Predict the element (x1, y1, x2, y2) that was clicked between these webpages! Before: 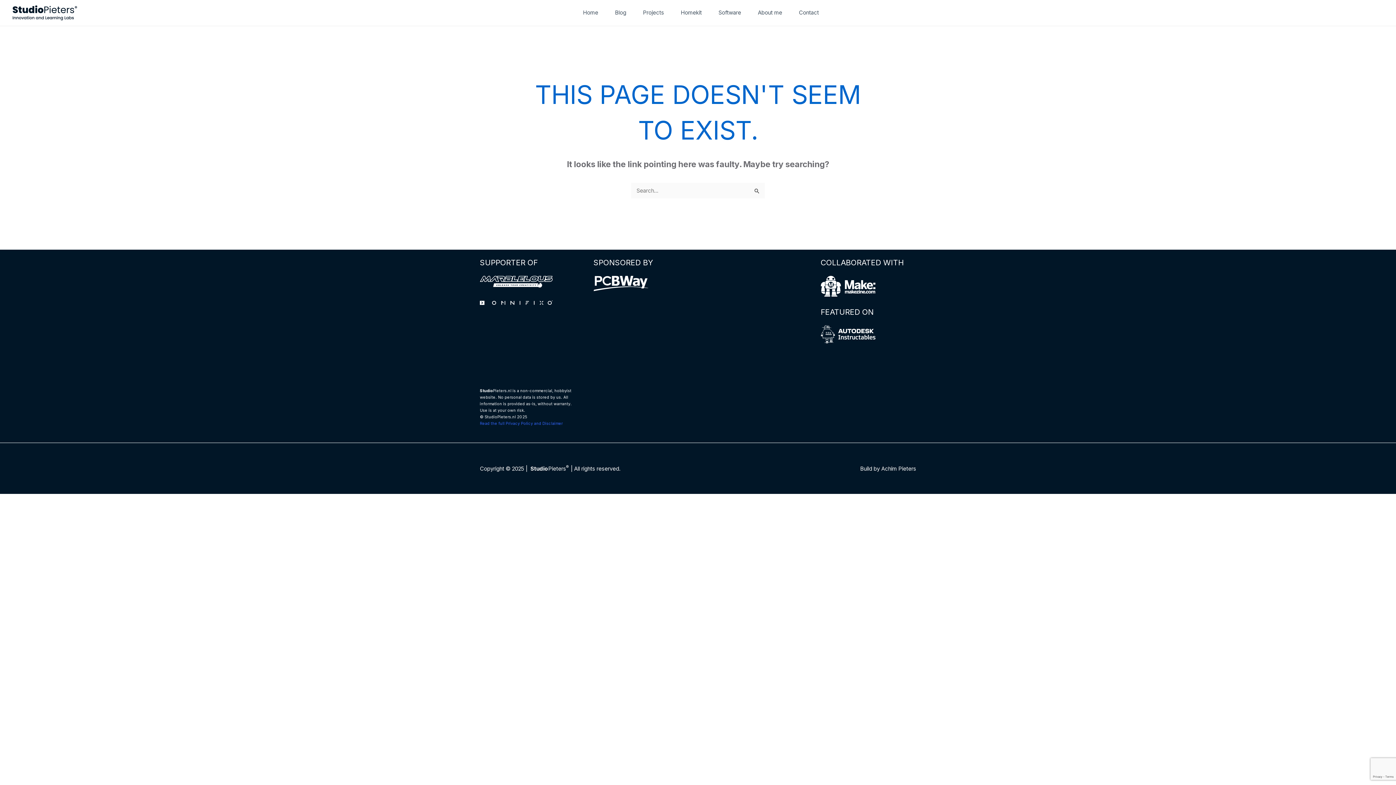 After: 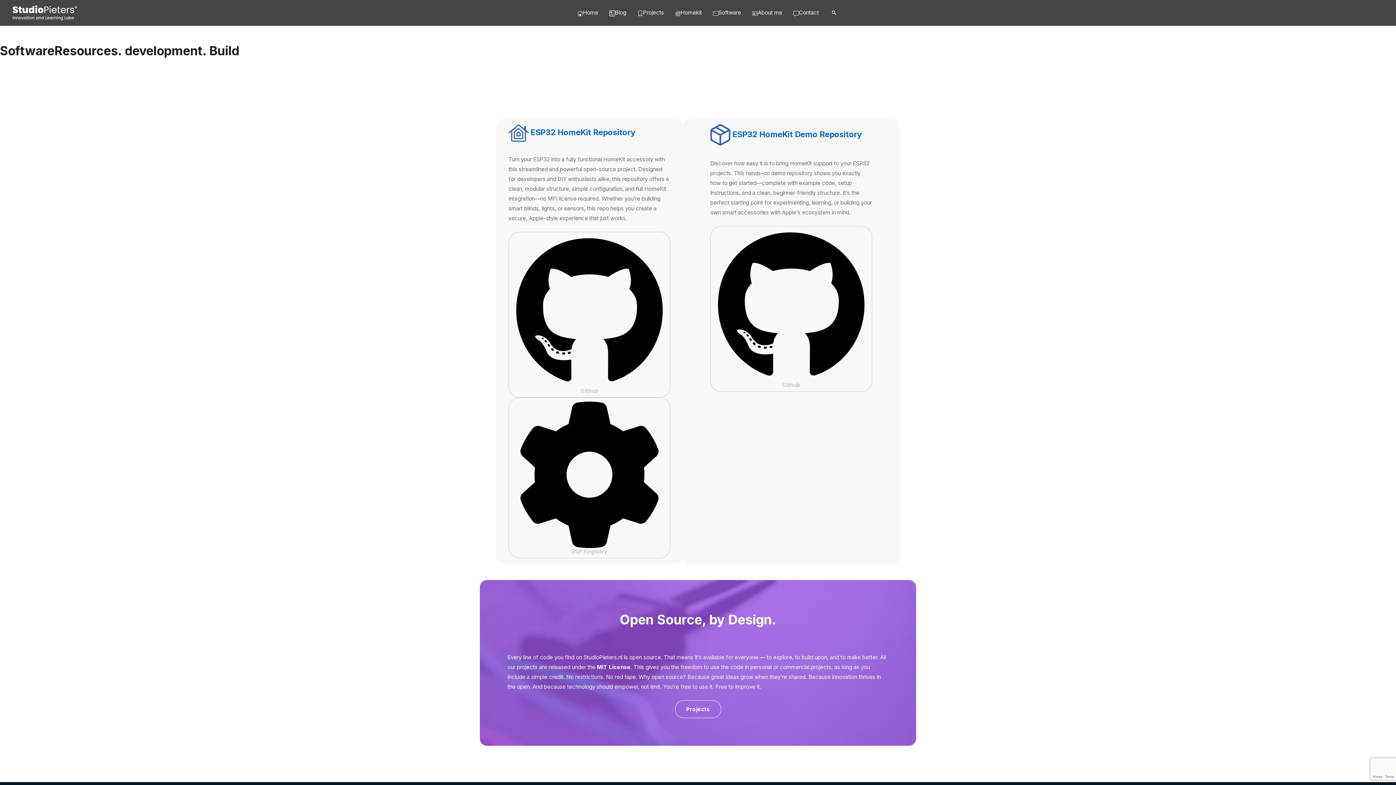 Action: bbox: (707, 3, 746, 21) label: Software